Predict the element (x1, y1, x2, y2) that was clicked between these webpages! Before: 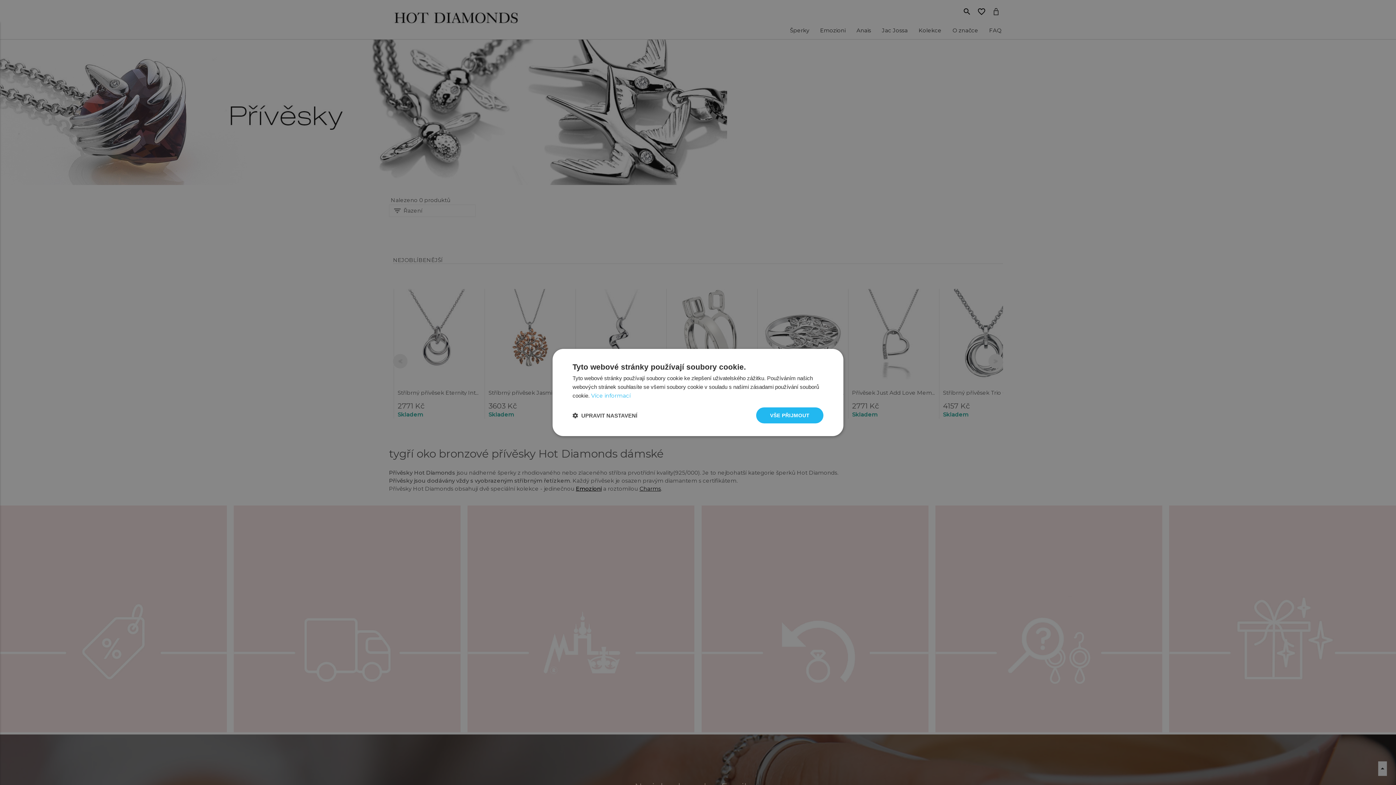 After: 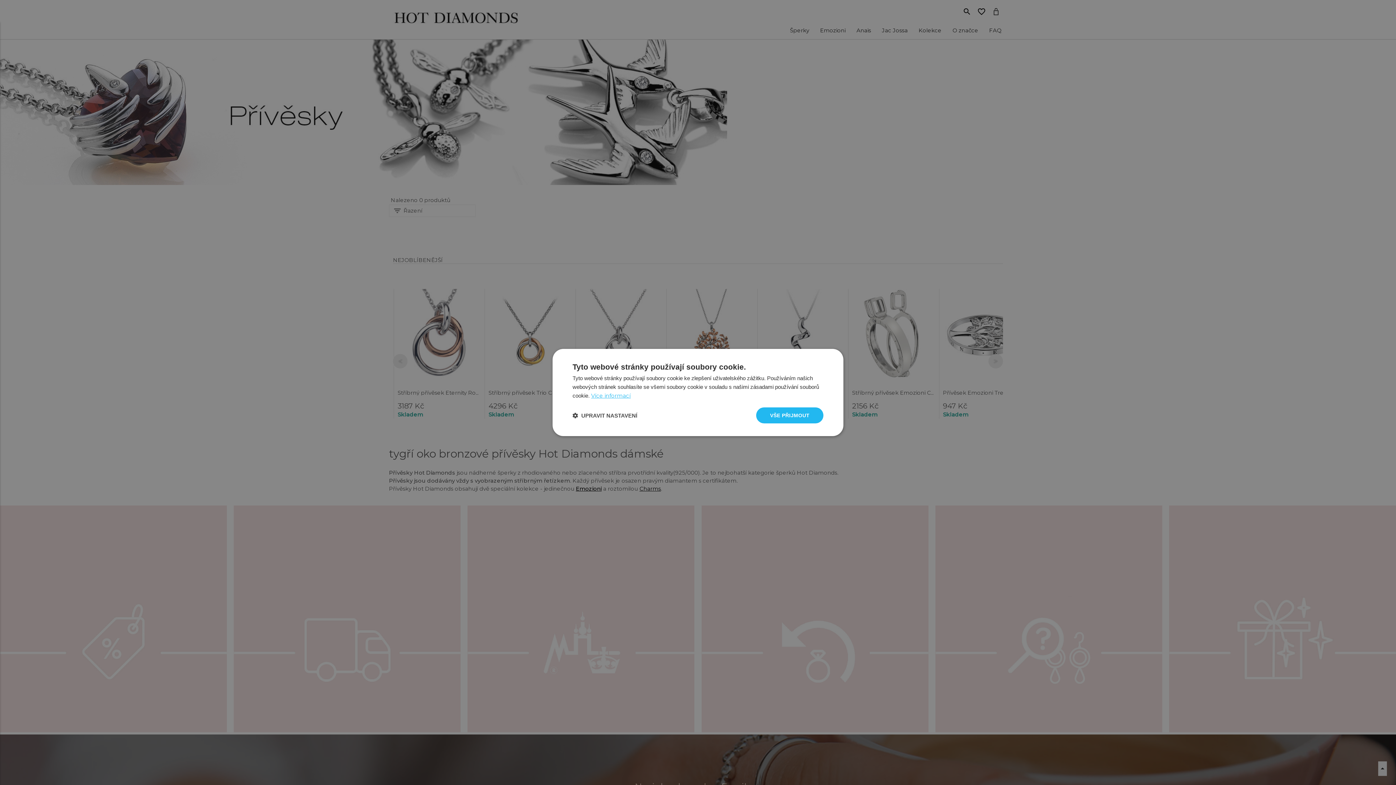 Action: label: Více informací, opens a new window bbox: (591, 392, 630, 399)